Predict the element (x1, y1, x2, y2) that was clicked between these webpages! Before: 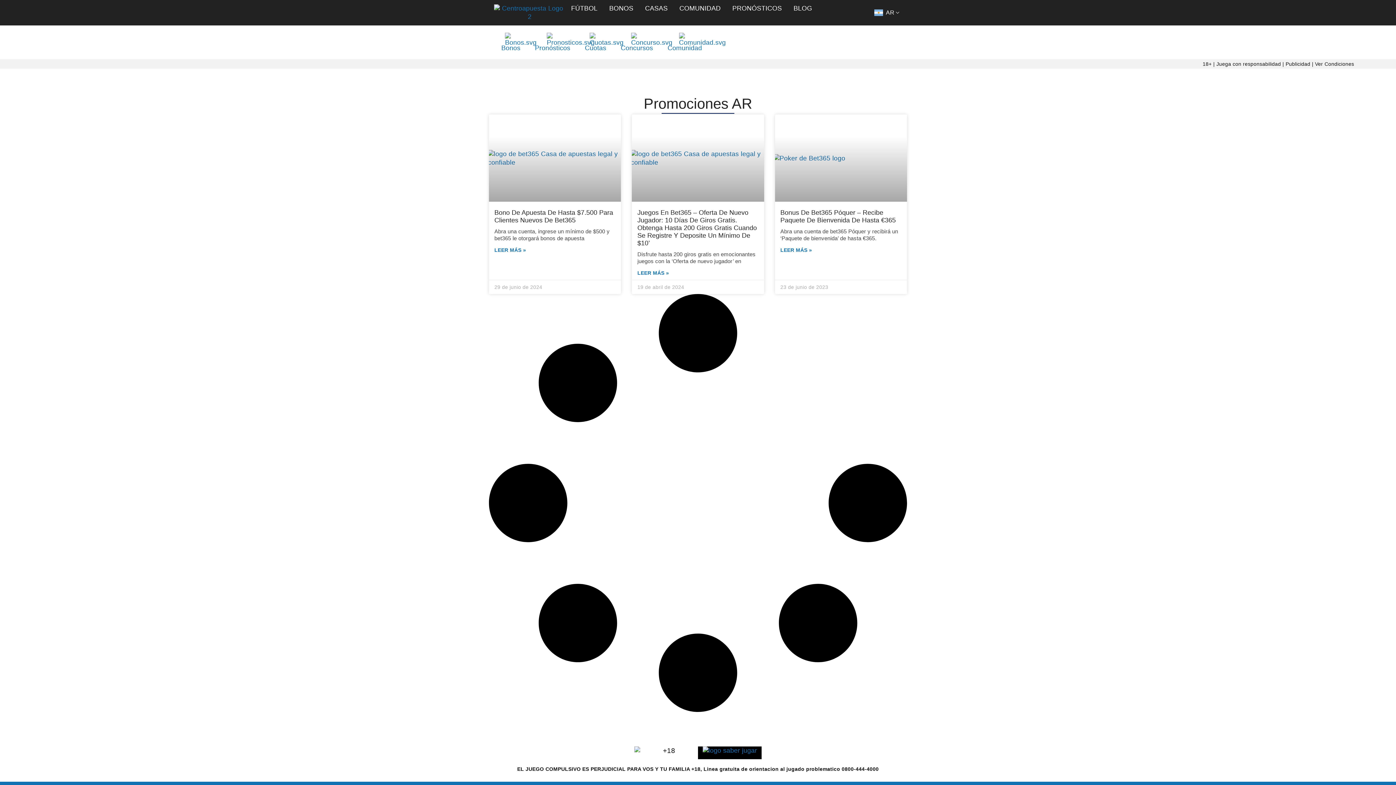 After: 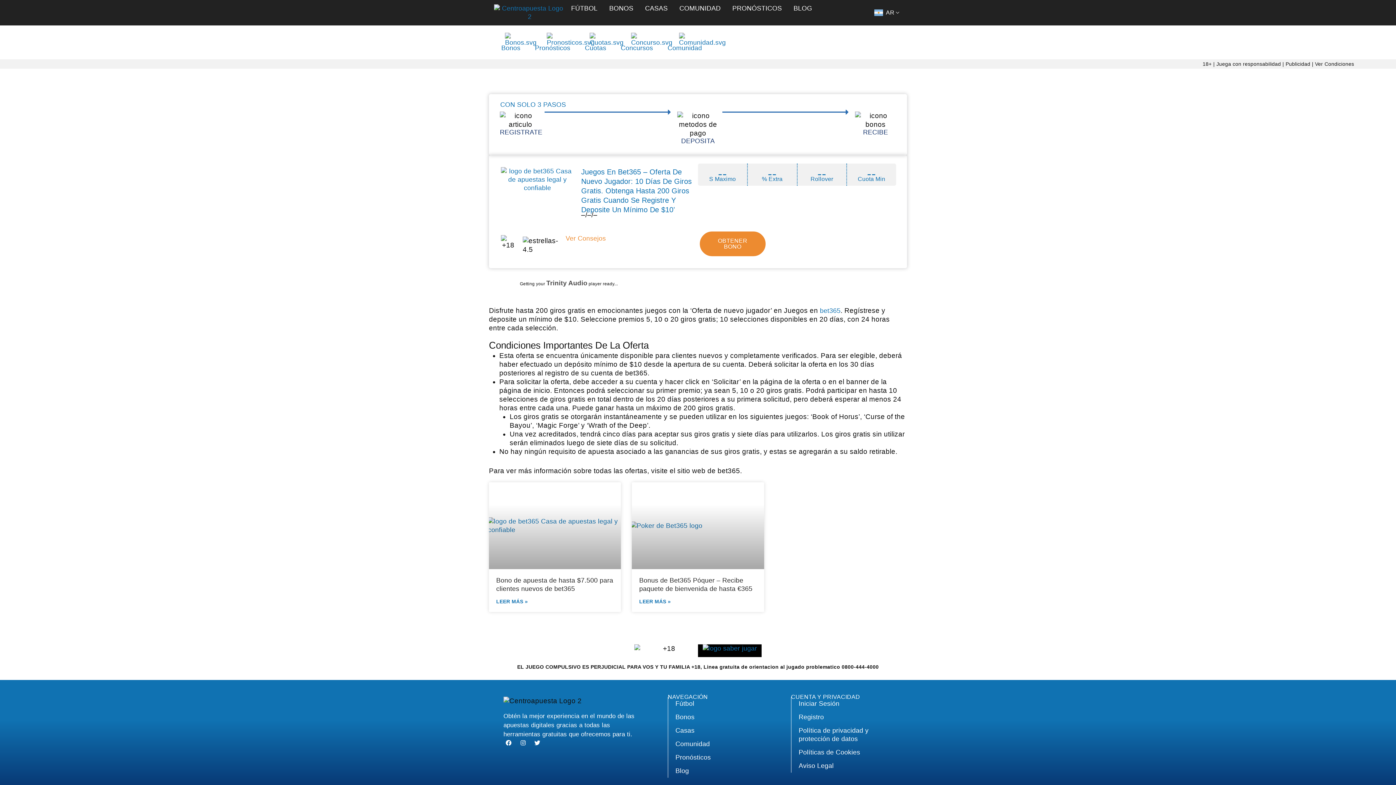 Action: bbox: (637, 209, 757, 246) label: Juegos En Bet365 – Oferta De Nuevo Jugador: 10 Días De Giros Gratis. Obtenga Hasta 200 Giros Gratis Cuando Se Registre Y Deposite Un Mínimo De $10’